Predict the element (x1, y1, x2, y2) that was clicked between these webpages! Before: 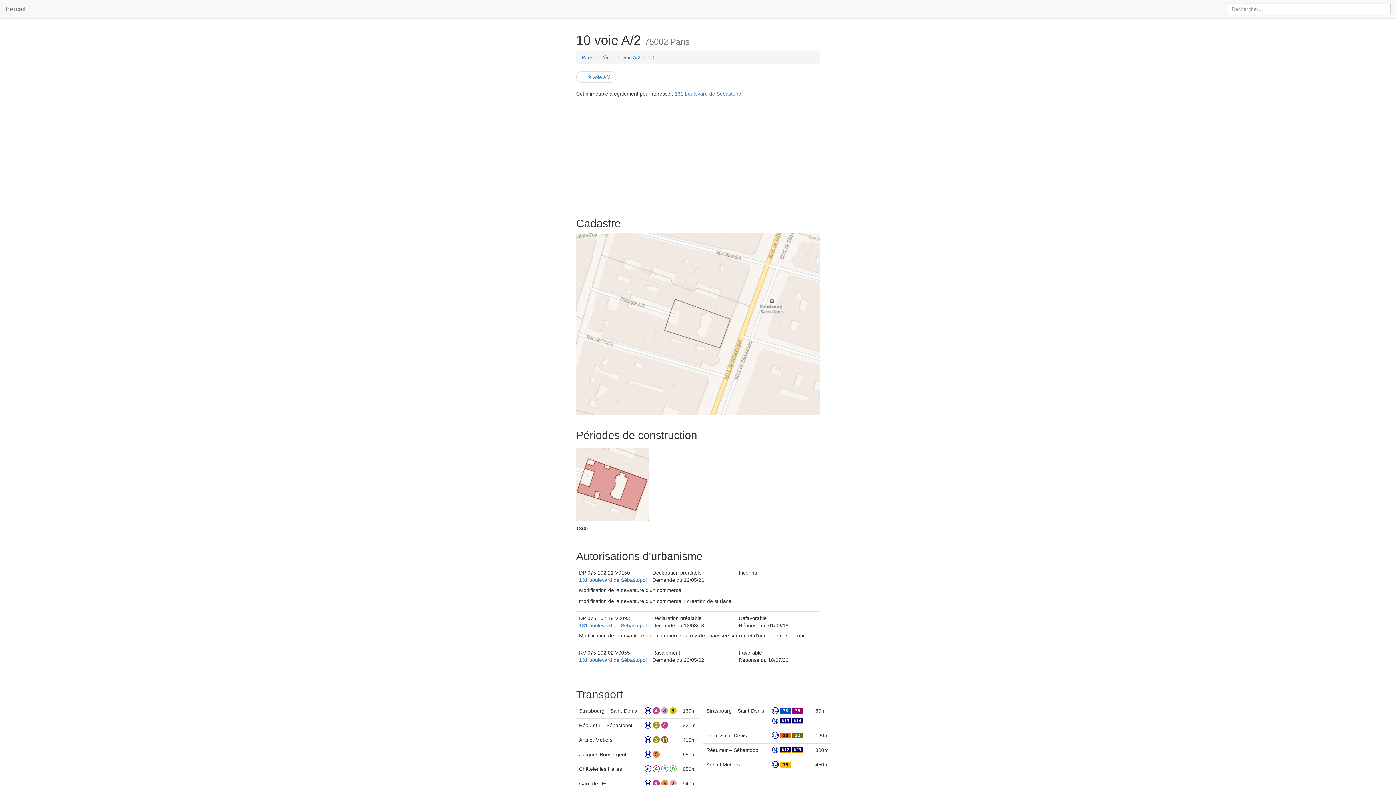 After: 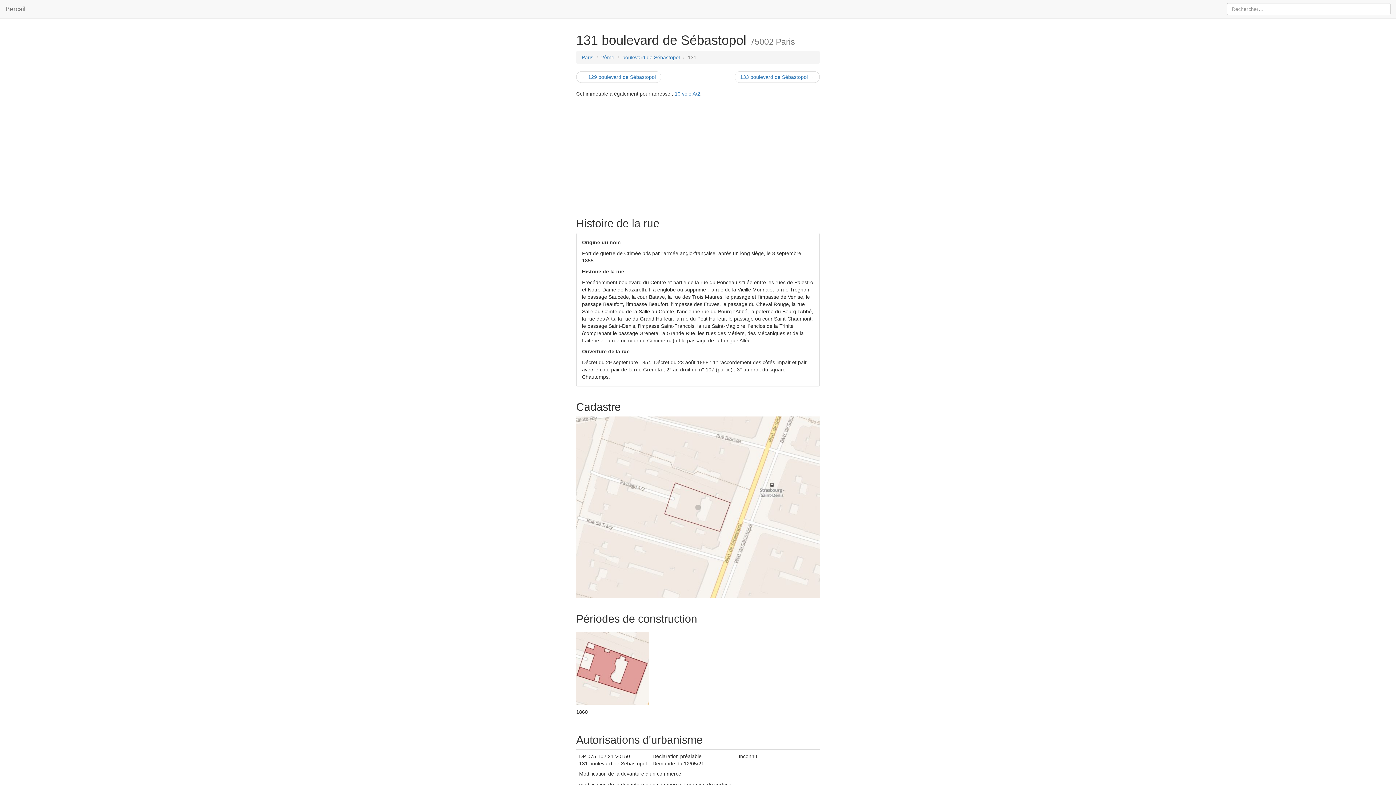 Action: bbox: (579, 657, 646, 663) label: 131 boulevard de Sébastopol